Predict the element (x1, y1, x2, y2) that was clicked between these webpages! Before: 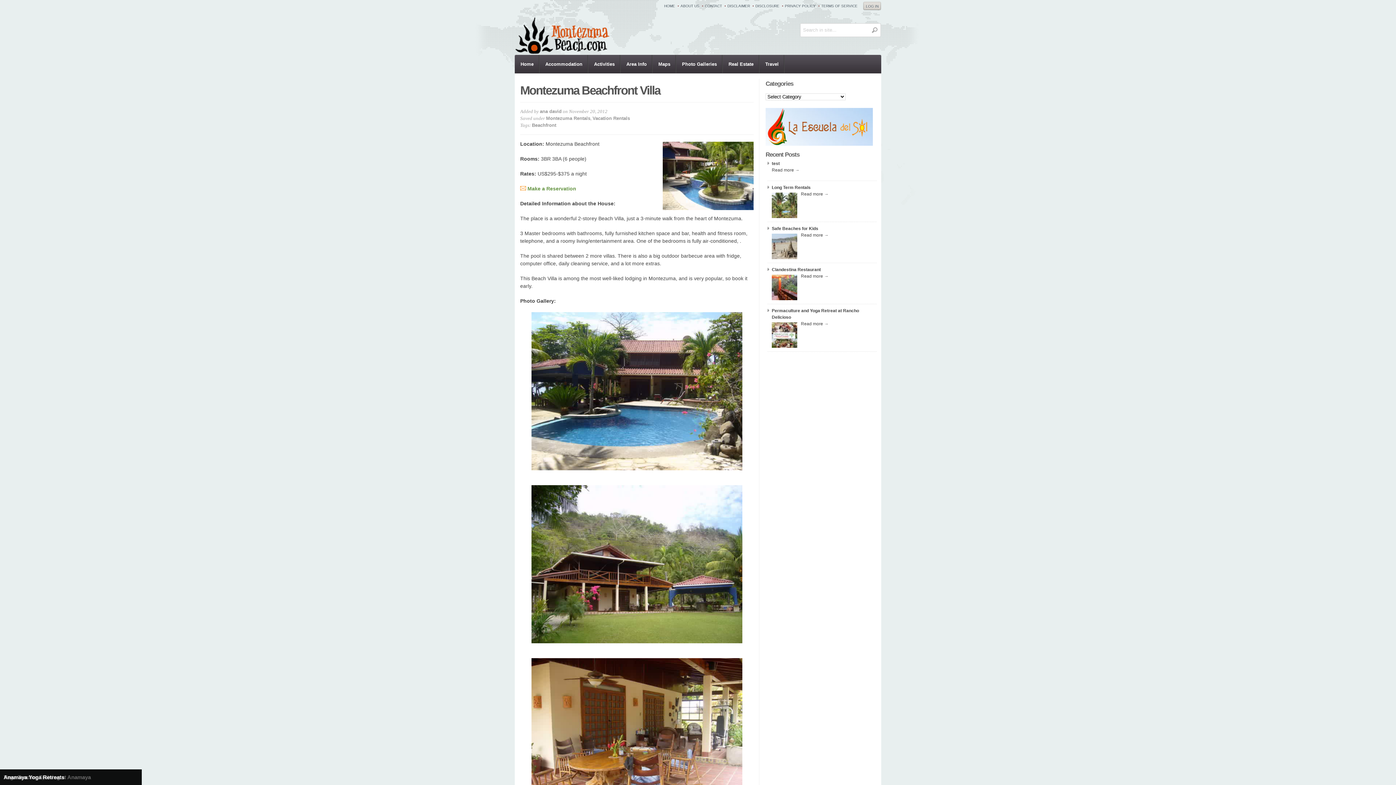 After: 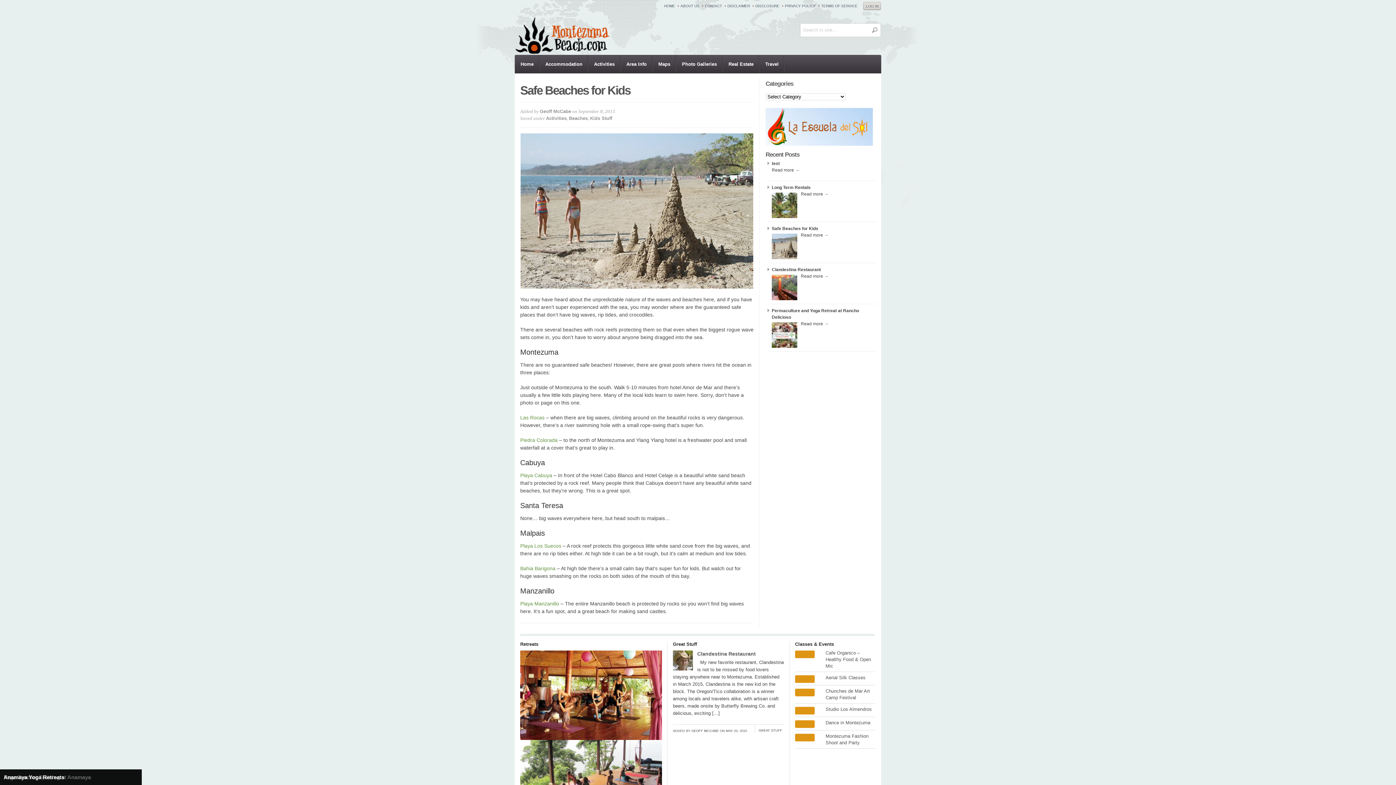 Action: label: Read more → bbox: (801, 232, 828, 237)